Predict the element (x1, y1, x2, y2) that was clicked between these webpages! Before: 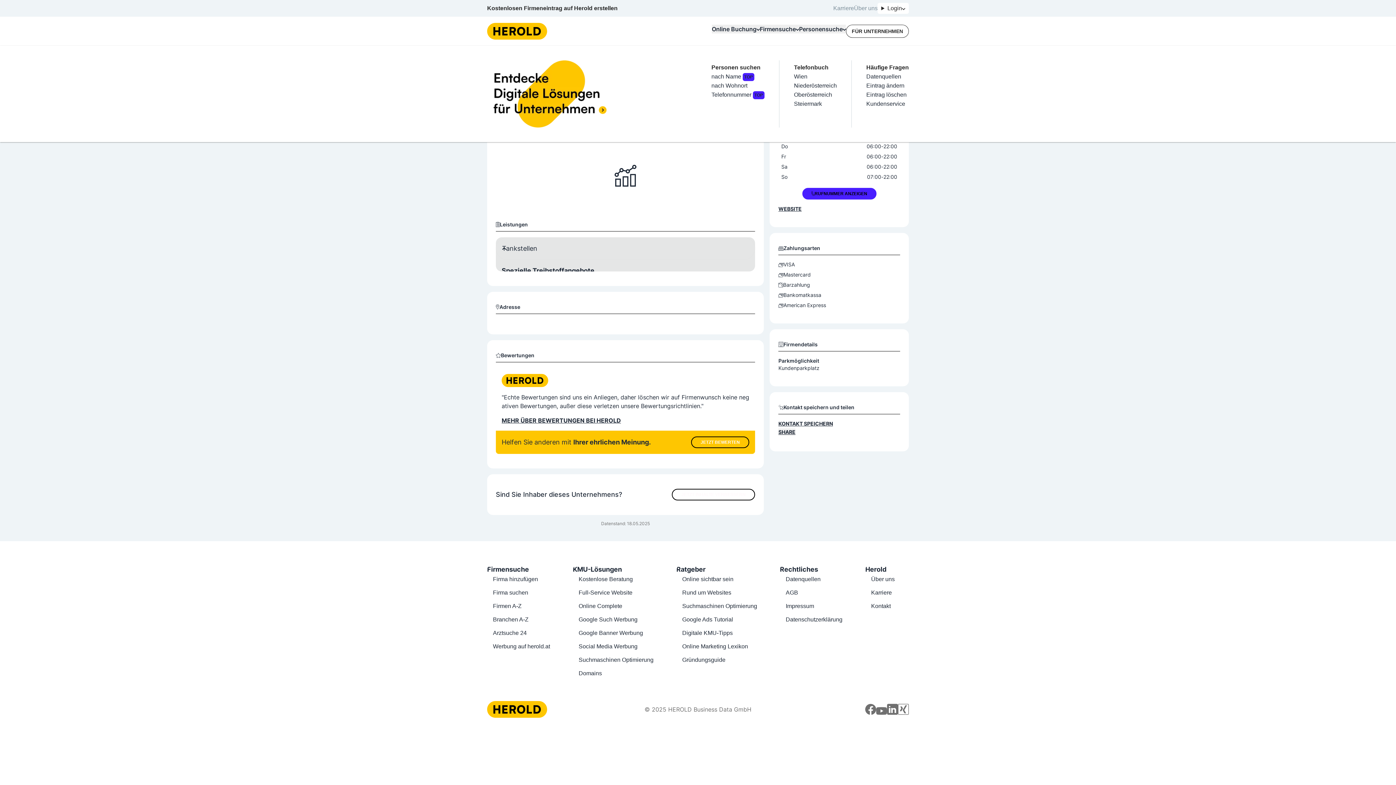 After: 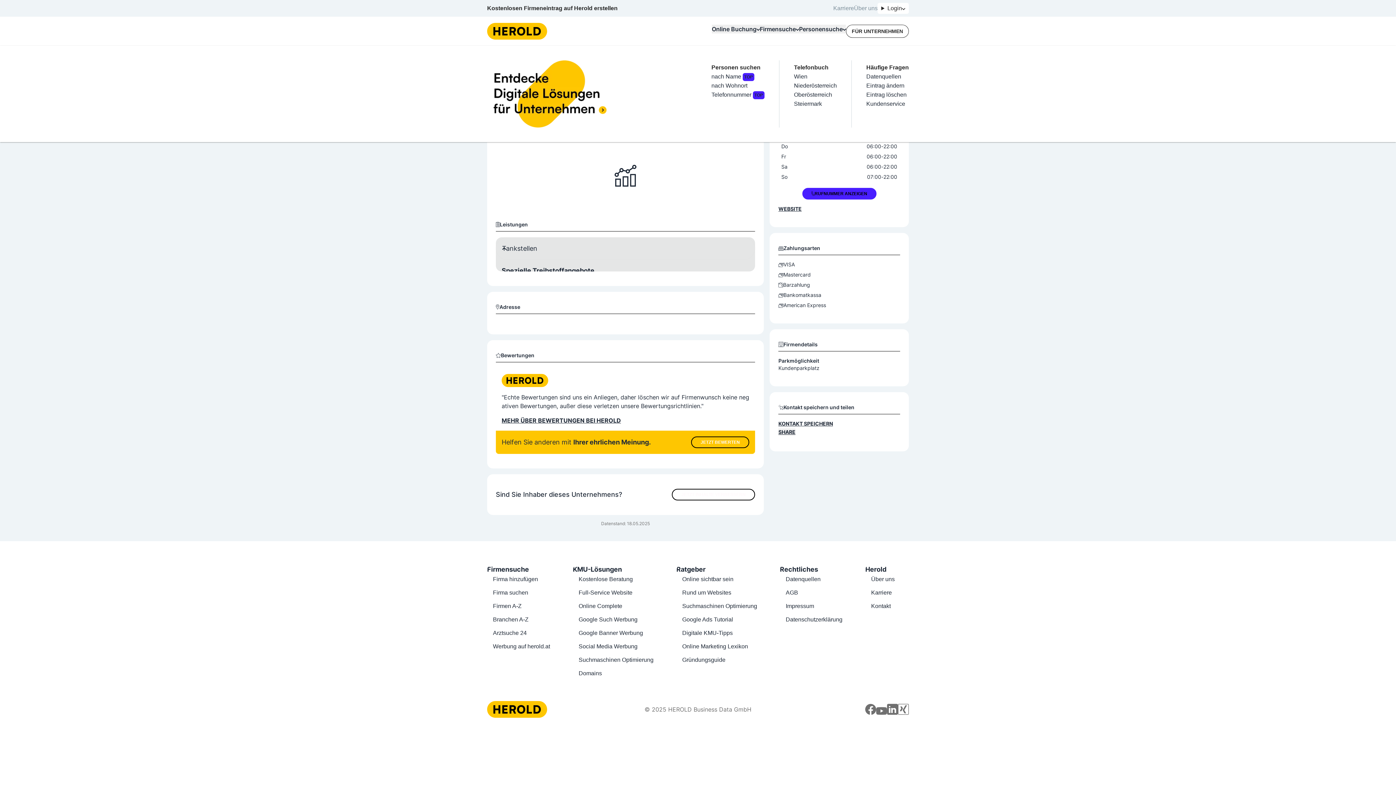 Action: label: KONTAKT SPEICHERN bbox: (778, 420, 900, 427)